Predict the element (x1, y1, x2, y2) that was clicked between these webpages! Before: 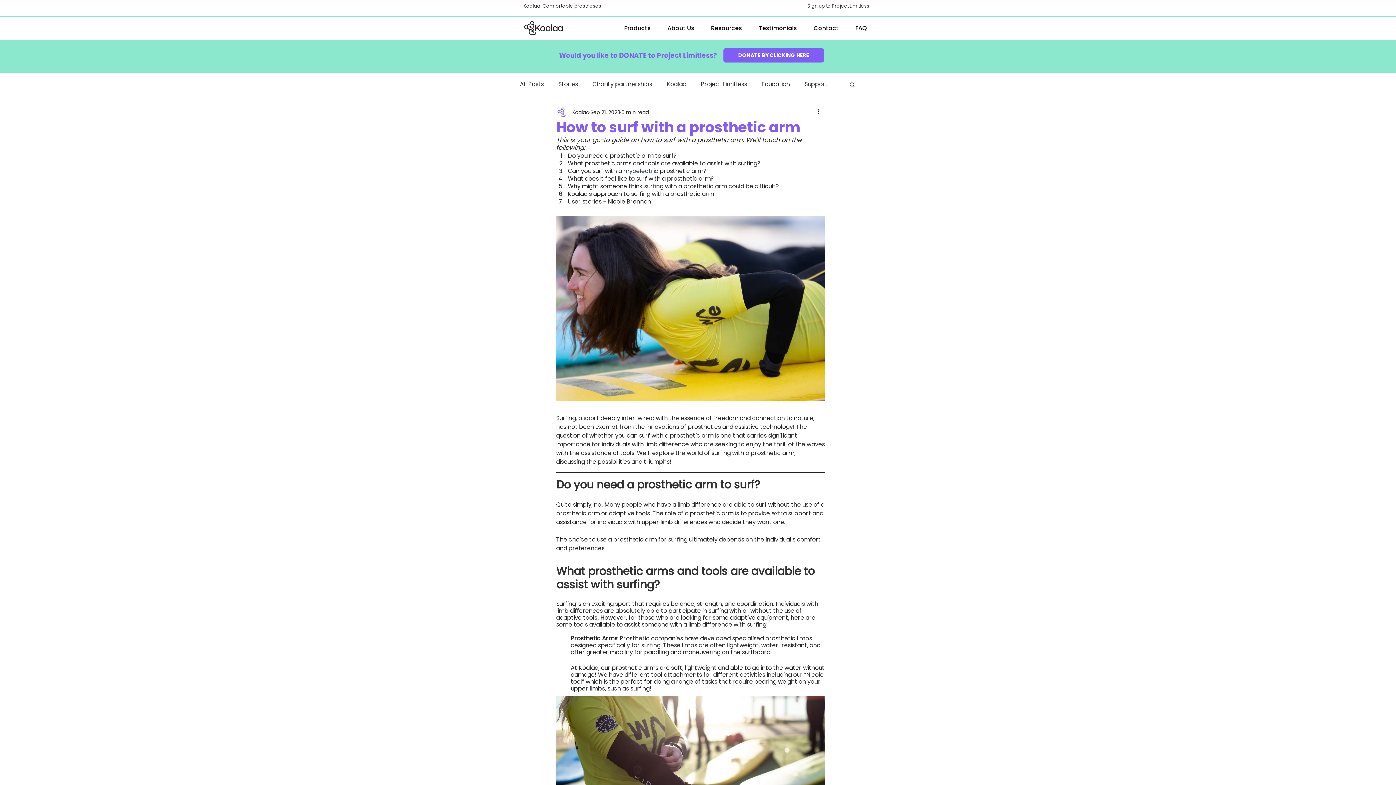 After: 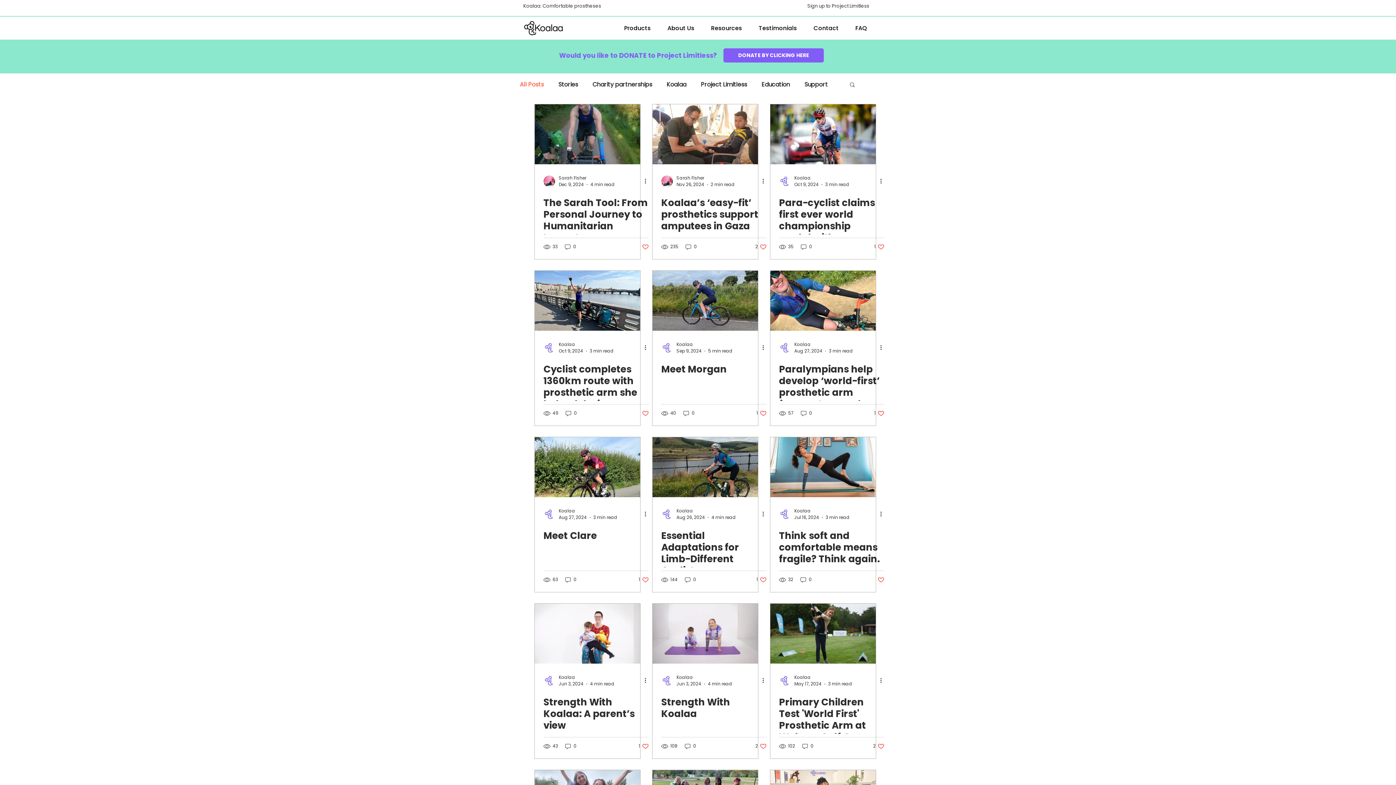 Action: bbox: (520, 80, 544, 88) label: All Posts